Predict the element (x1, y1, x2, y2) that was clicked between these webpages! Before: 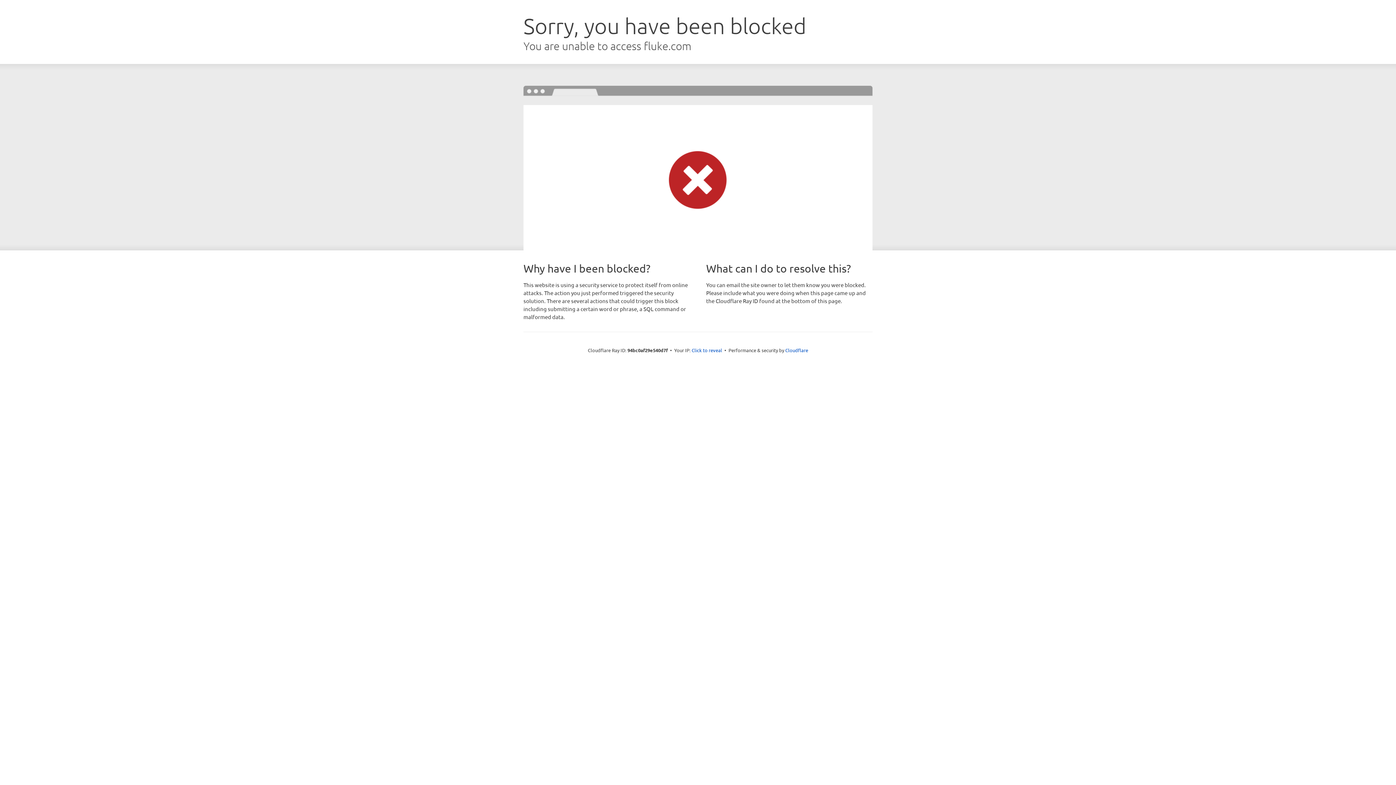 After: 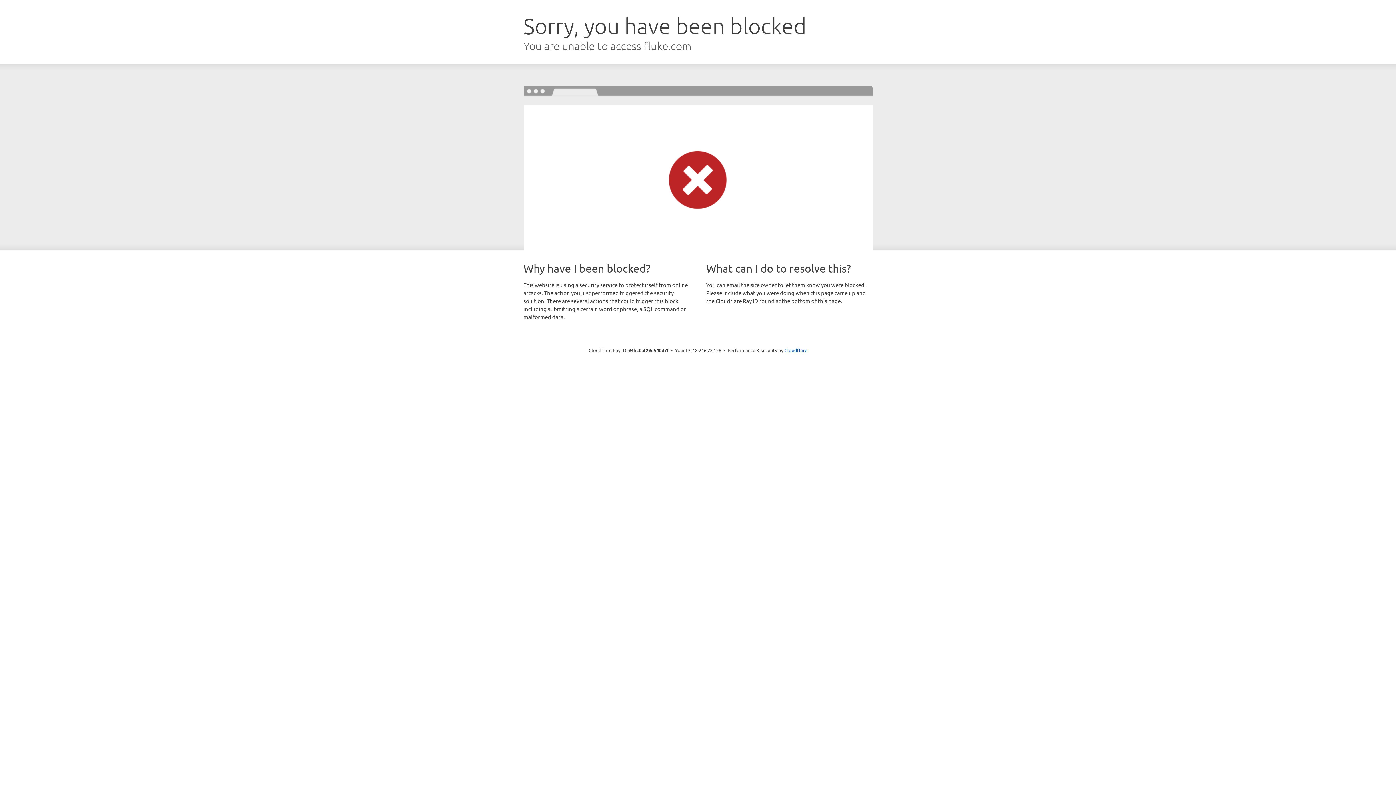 Action: bbox: (691, 346, 722, 353) label: Click to reveal